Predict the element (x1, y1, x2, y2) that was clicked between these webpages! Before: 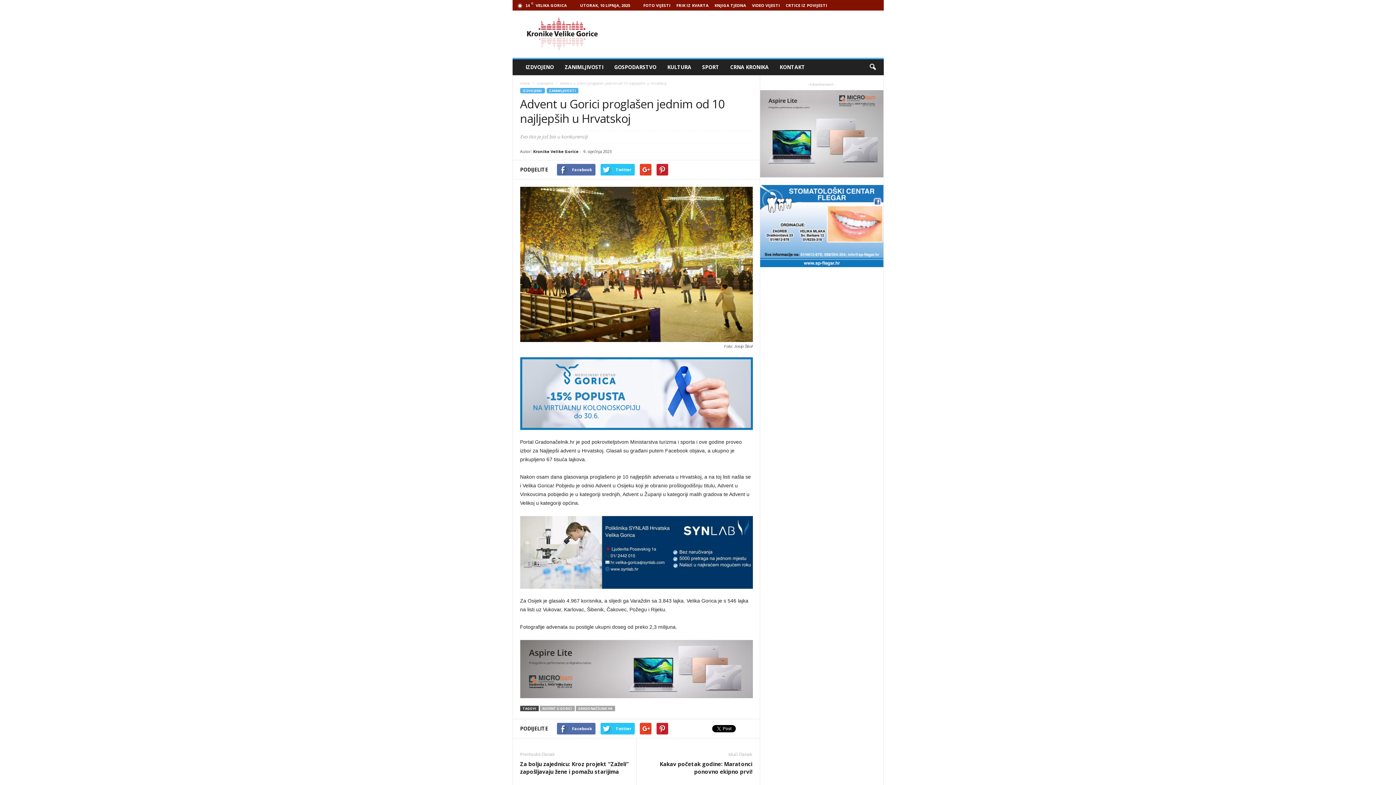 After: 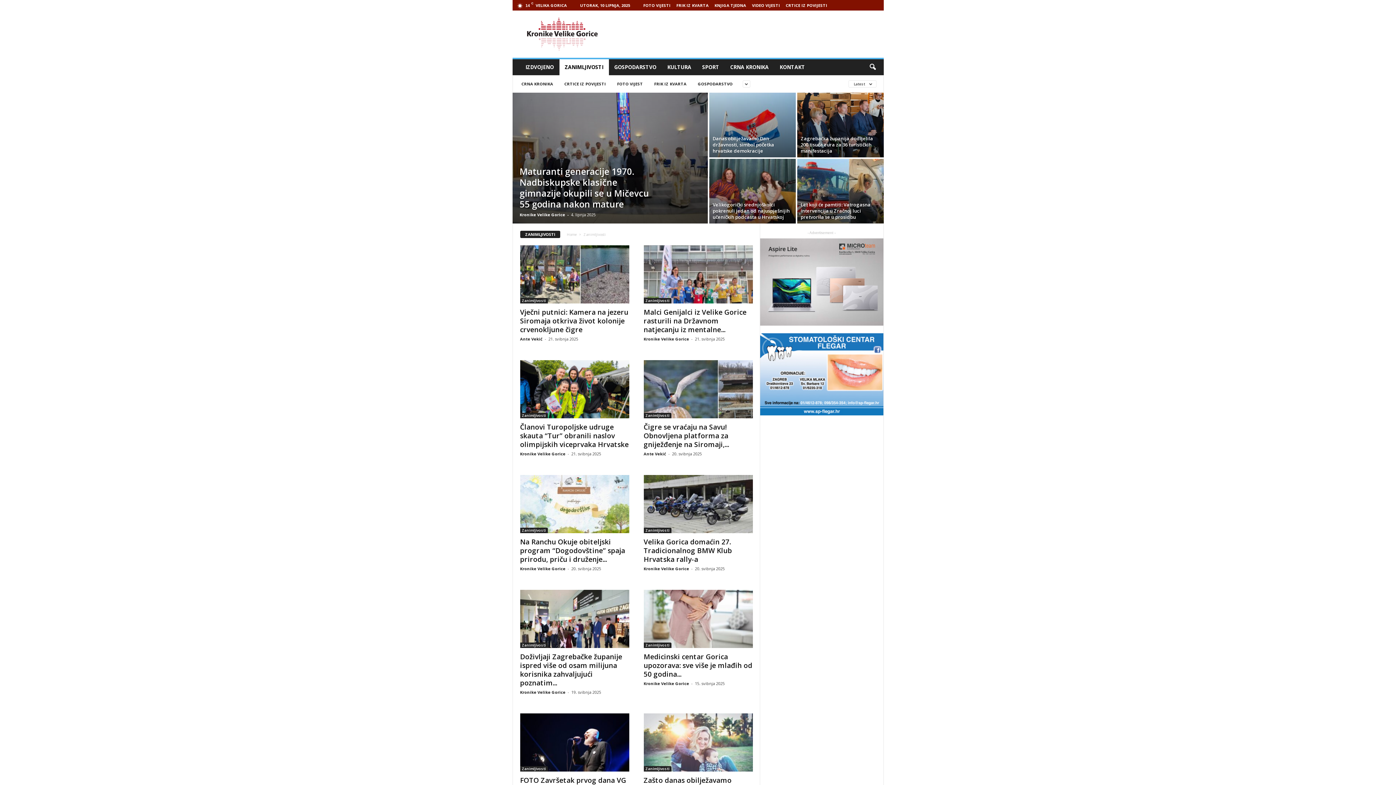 Action: label: ZANIMLJIVOSTI bbox: (559, 59, 608, 75)